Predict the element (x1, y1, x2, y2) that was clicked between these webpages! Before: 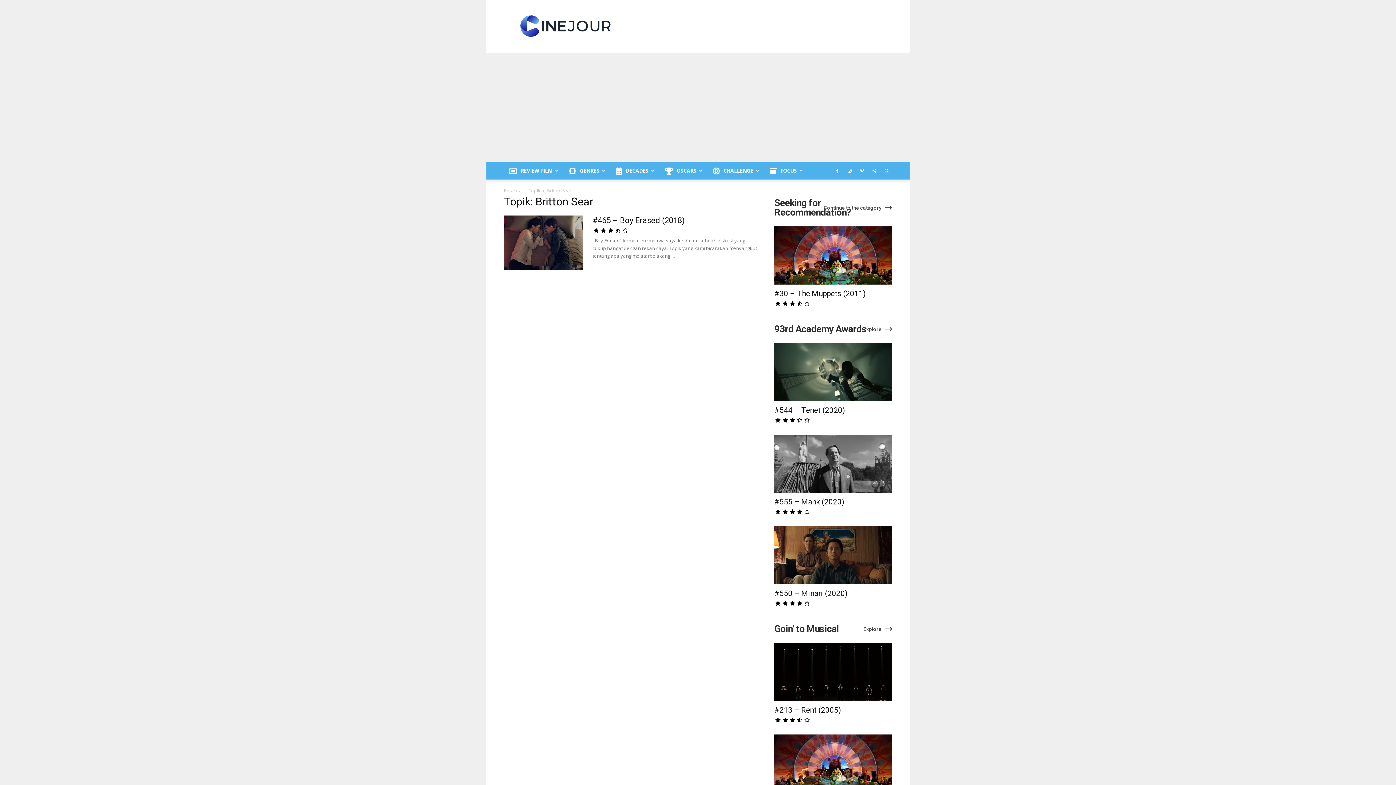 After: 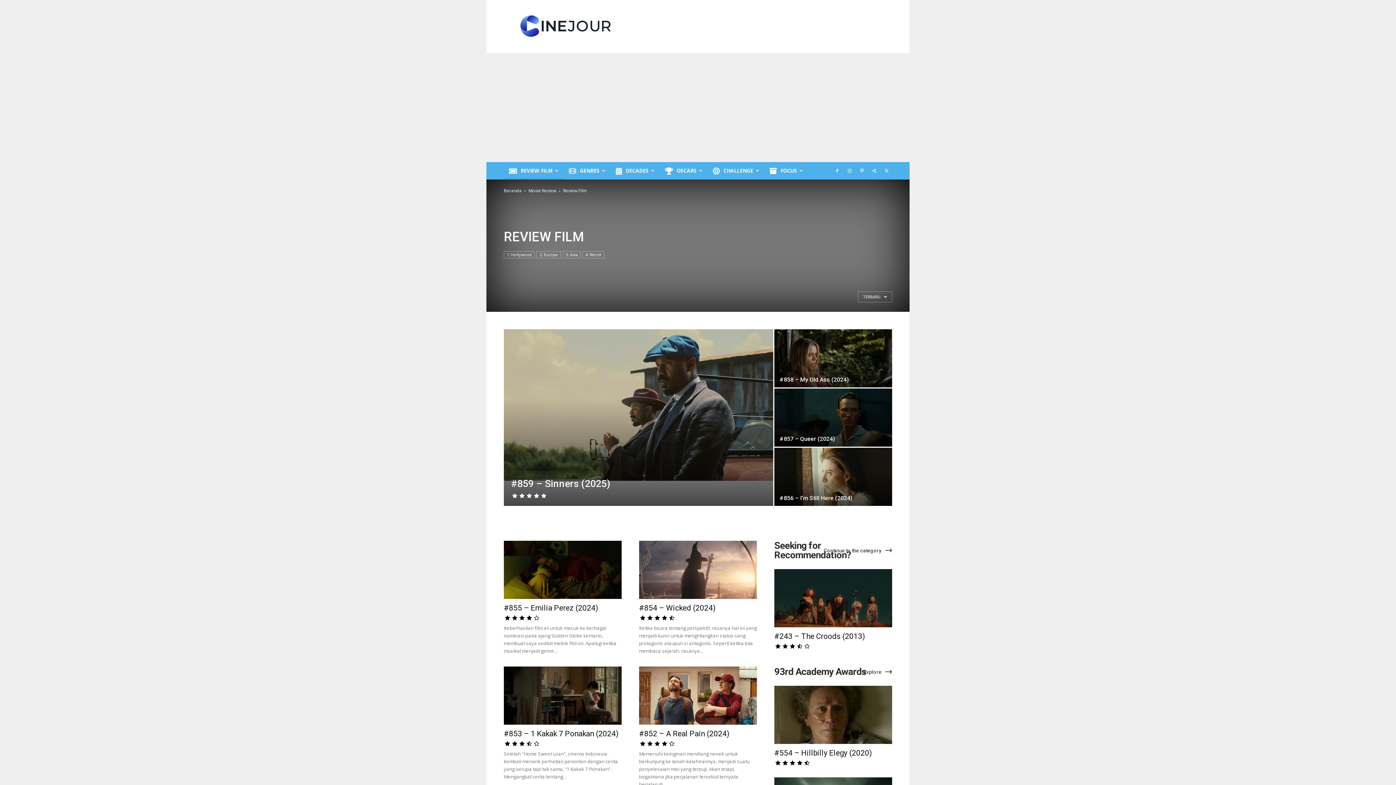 Action: bbox: (504, 162, 564, 179) label: REVIEW FILM